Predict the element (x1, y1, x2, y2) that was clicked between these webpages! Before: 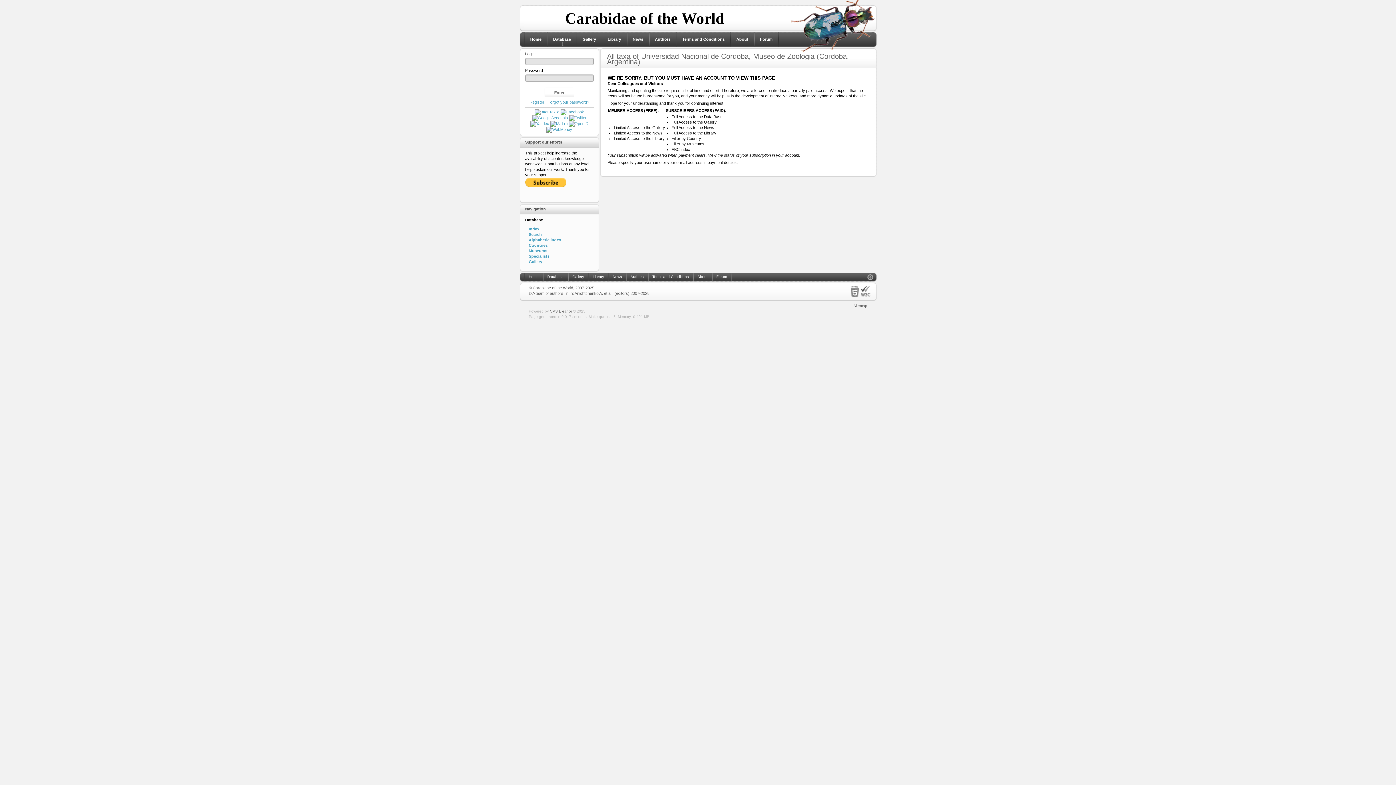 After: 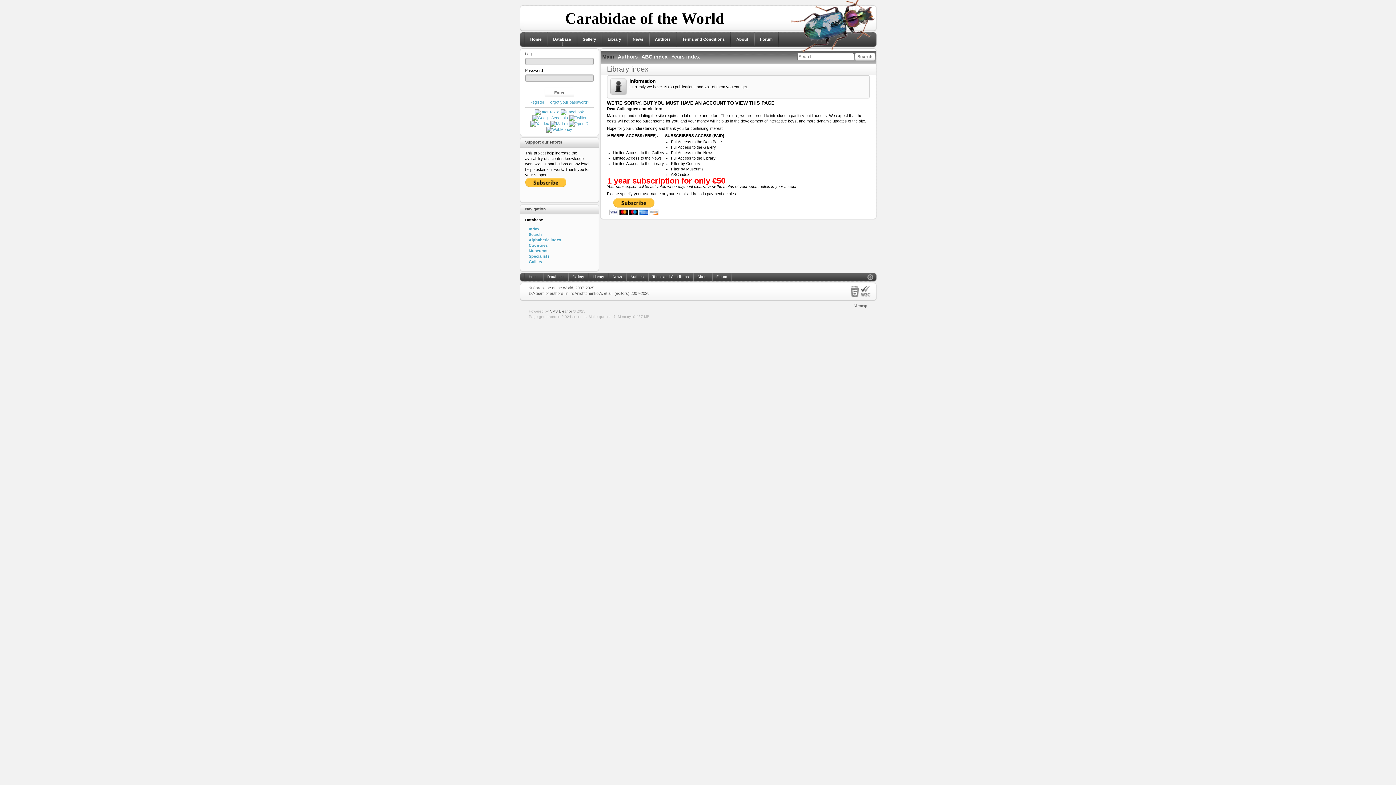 Action: bbox: (588, 273, 608, 281) label: Library